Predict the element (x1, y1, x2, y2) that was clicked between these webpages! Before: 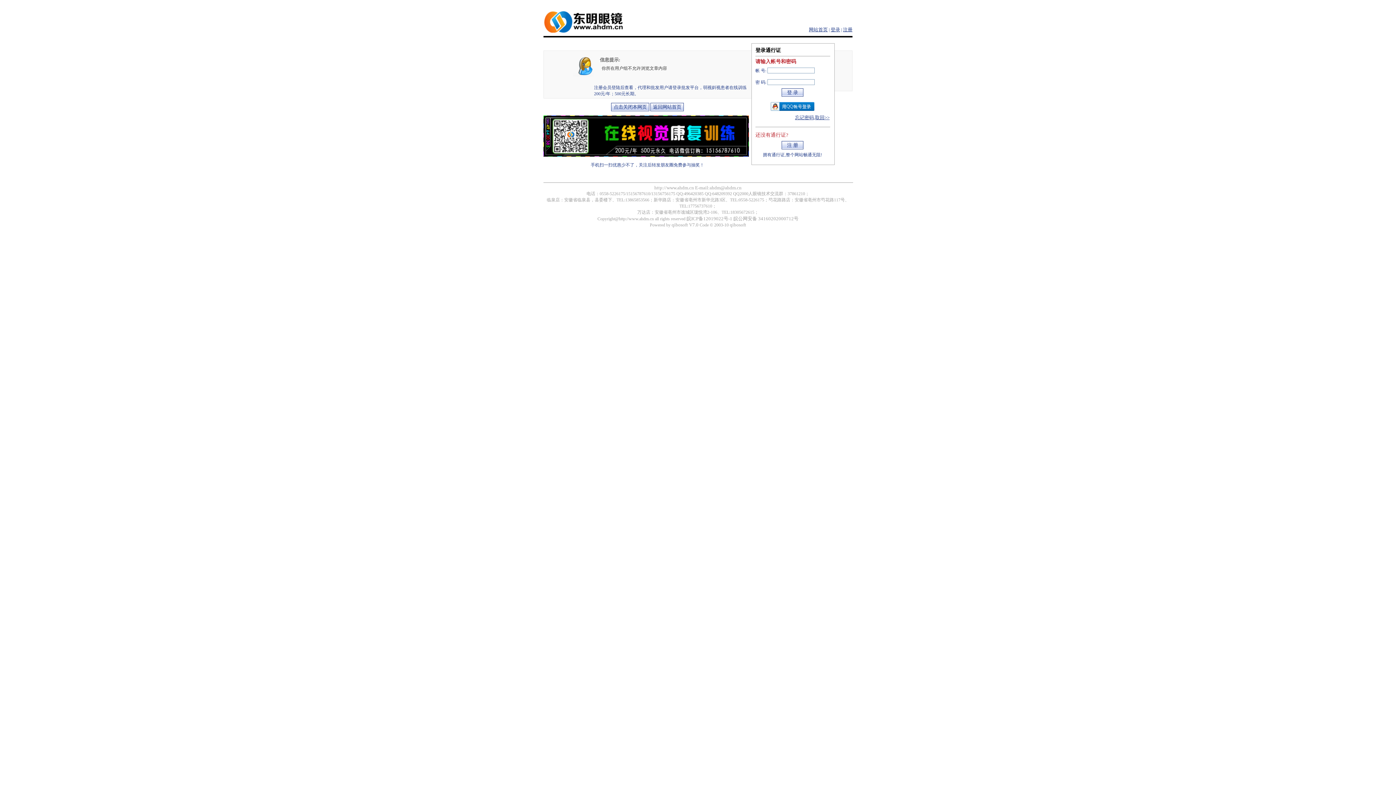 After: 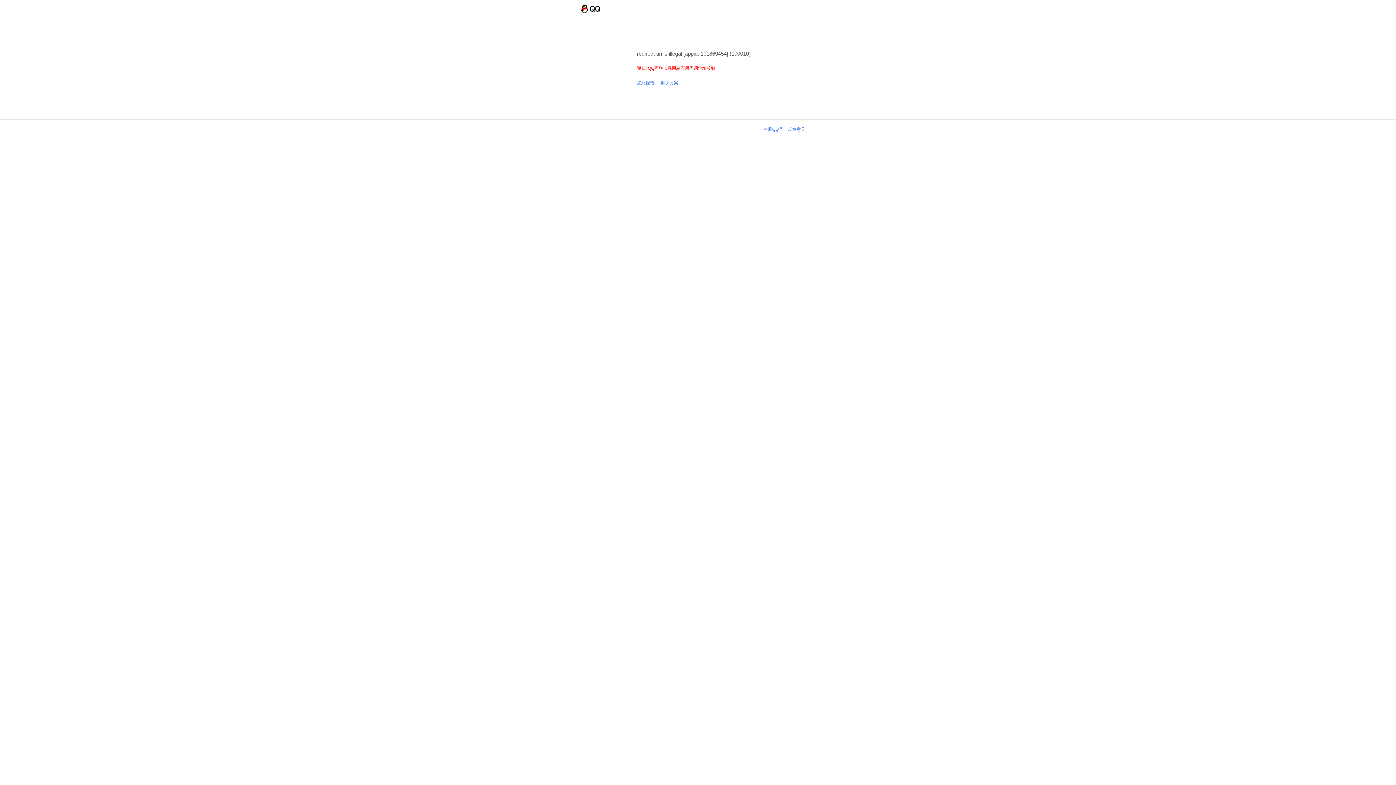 Action: bbox: (770, 106, 814, 112)